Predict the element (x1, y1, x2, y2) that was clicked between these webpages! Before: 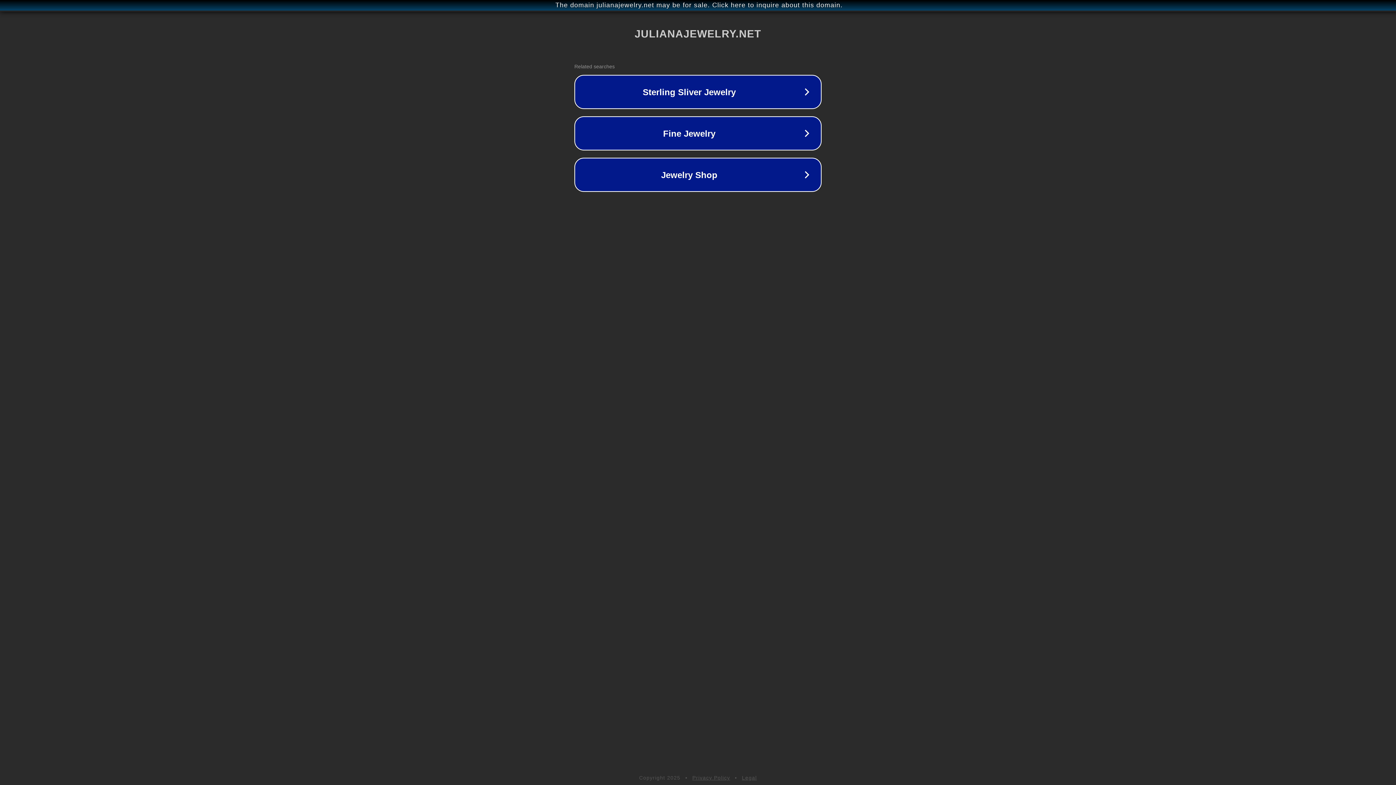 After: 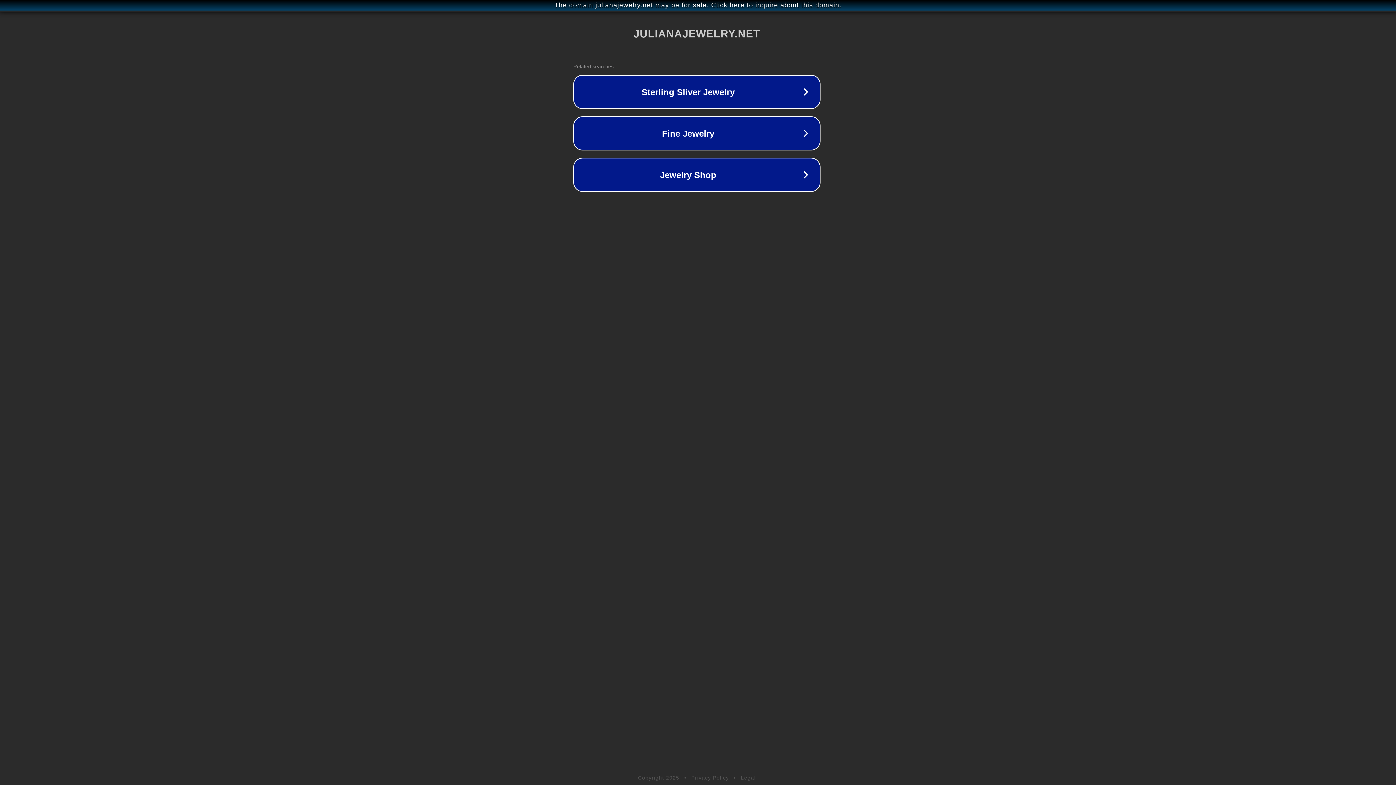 Action: bbox: (1, 1, 1397, 9) label: The domain julianajewelry.net may be for sale. Click here to inquire about this domain.